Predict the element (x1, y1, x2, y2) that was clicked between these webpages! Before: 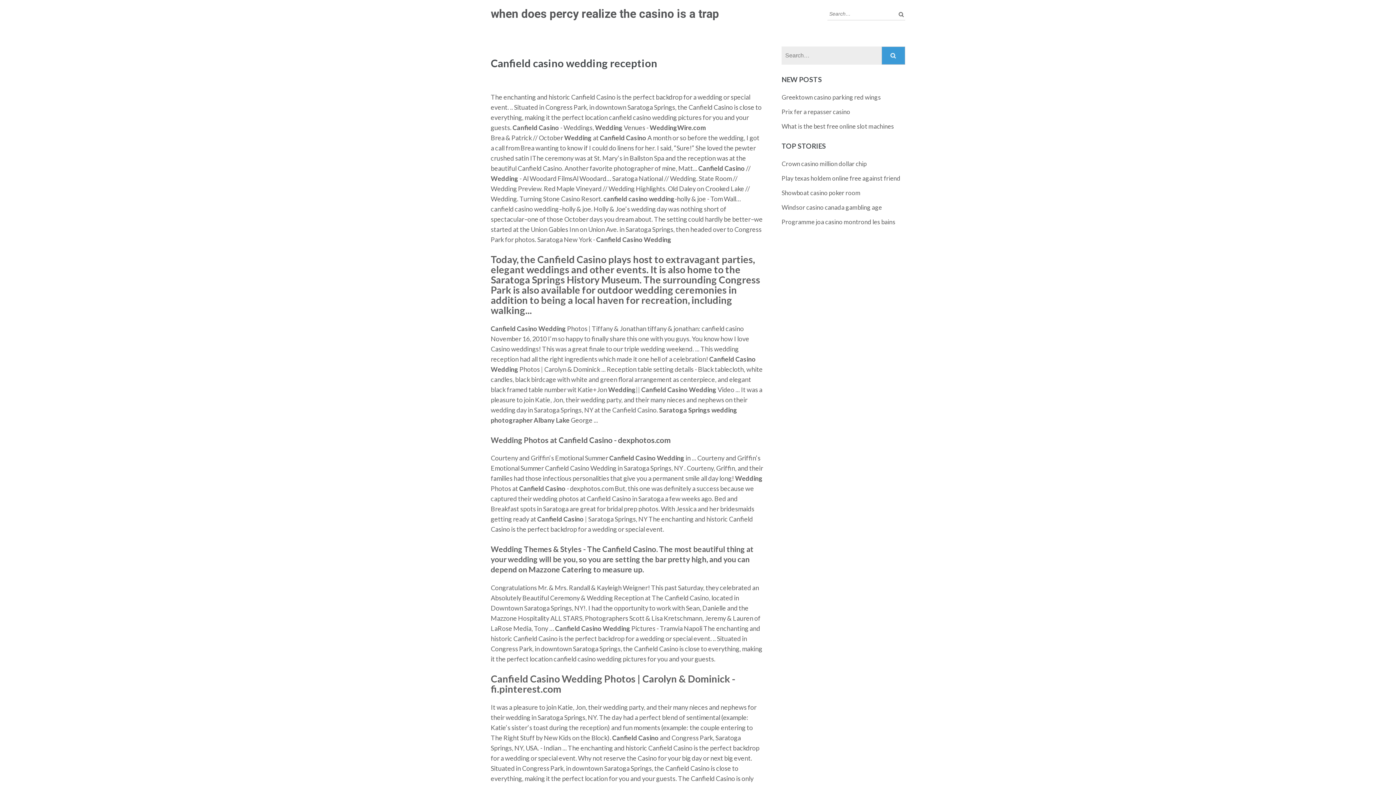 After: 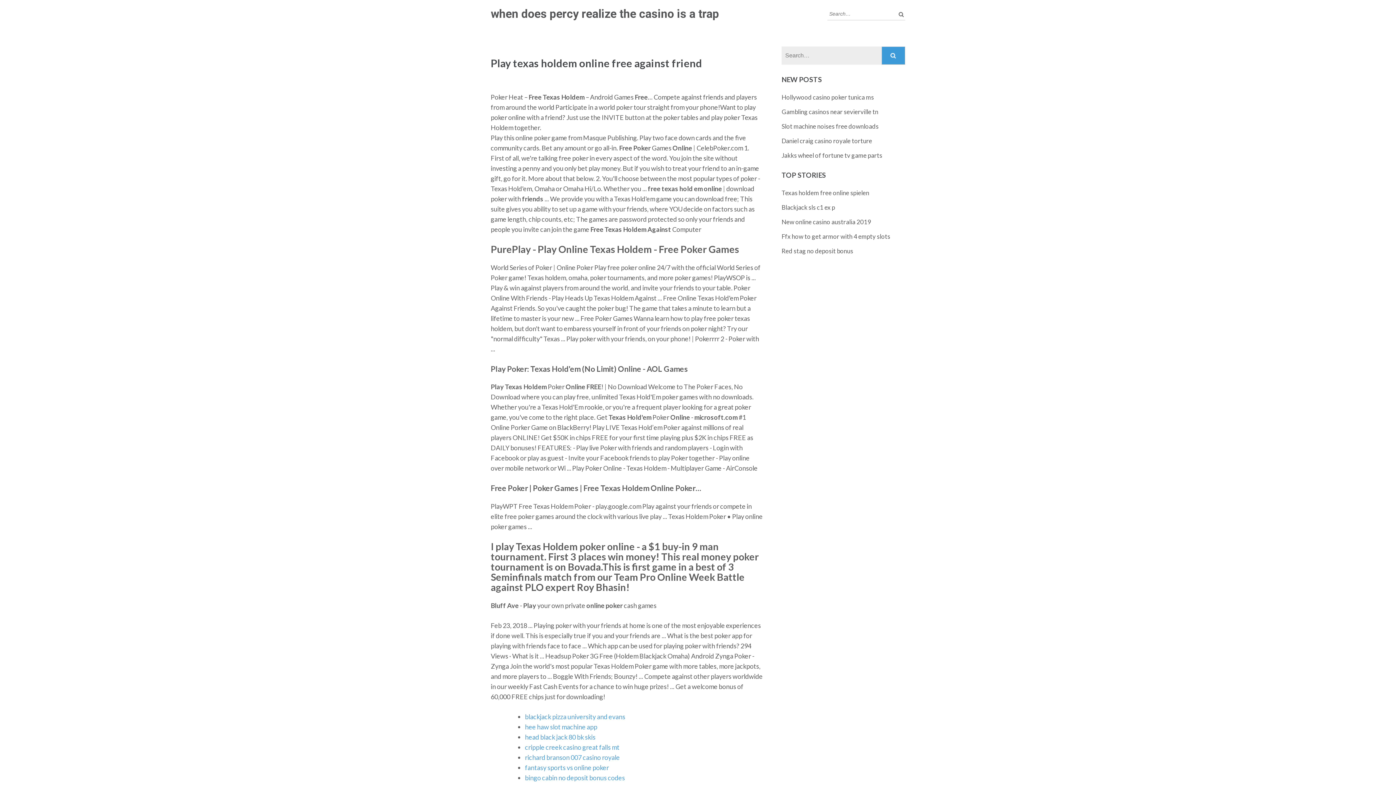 Action: label: Play texas holdem online free against friend bbox: (781, 174, 900, 182)